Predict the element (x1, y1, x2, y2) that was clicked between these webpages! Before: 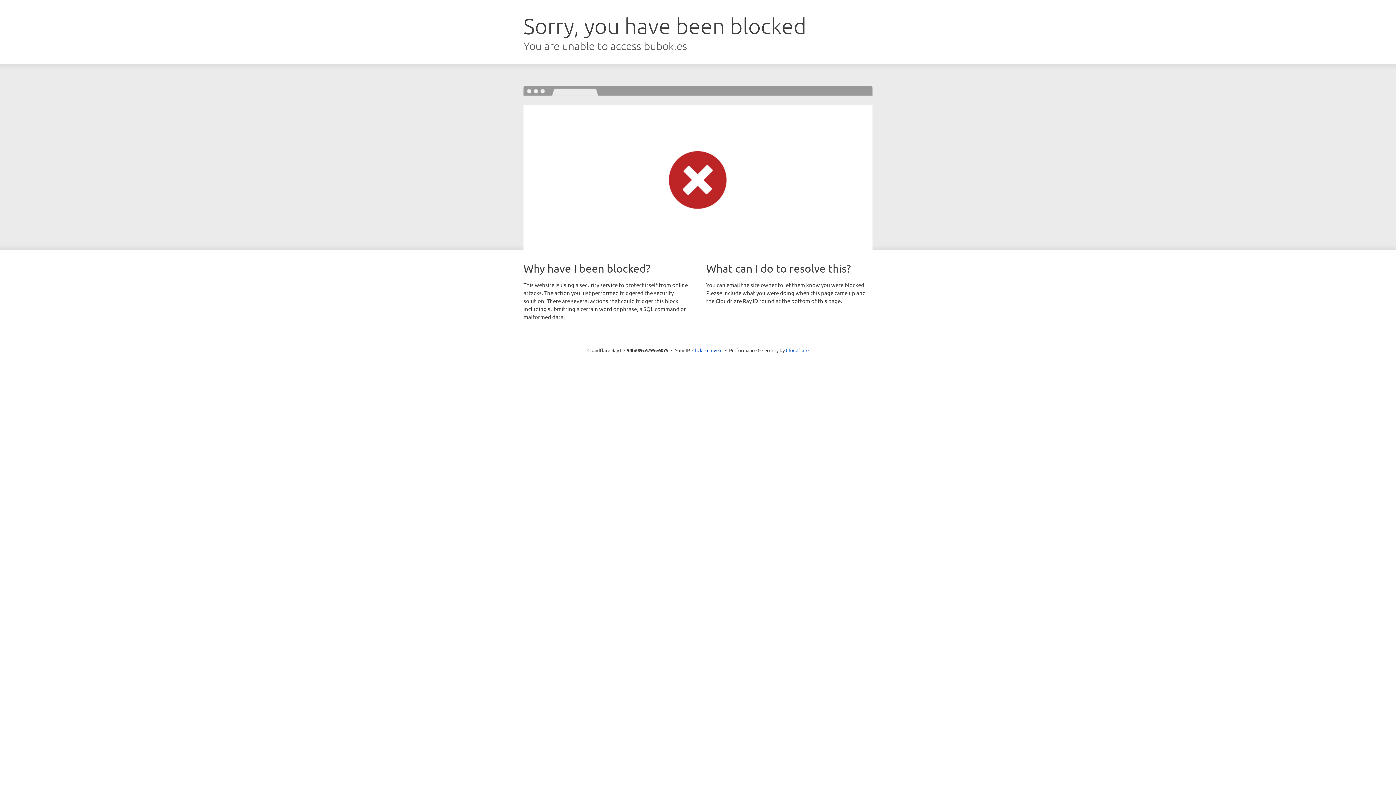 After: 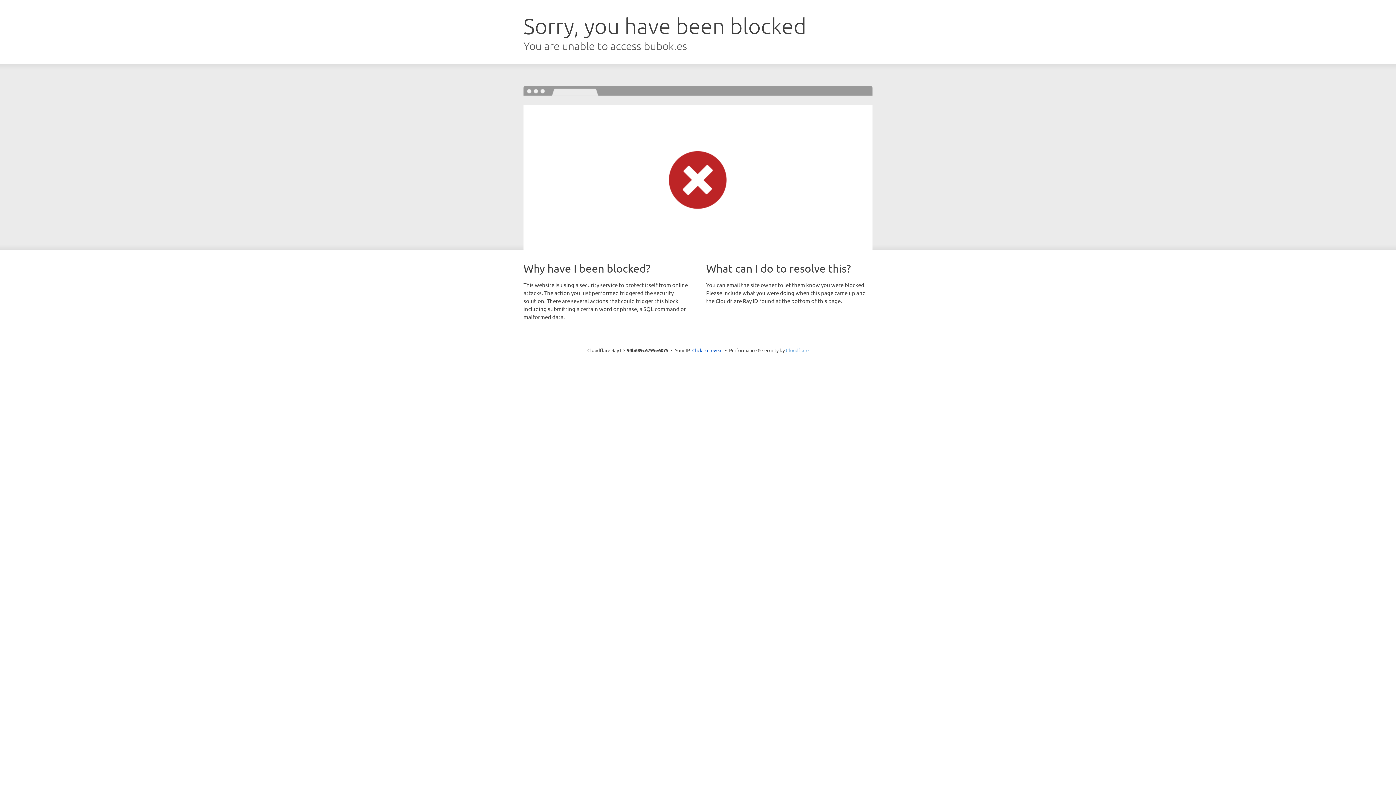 Action: label: Cloudflare bbox: (786, 347, 808, 353)